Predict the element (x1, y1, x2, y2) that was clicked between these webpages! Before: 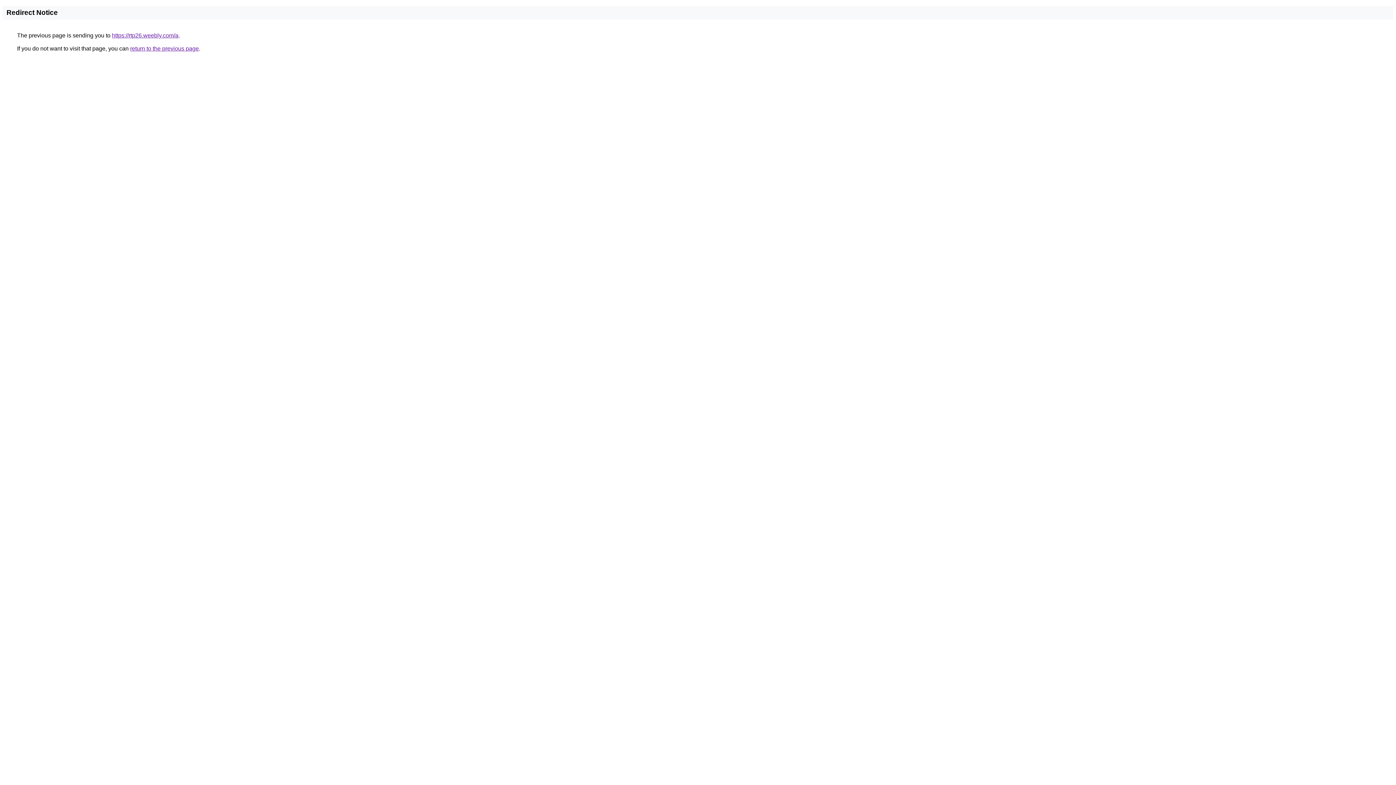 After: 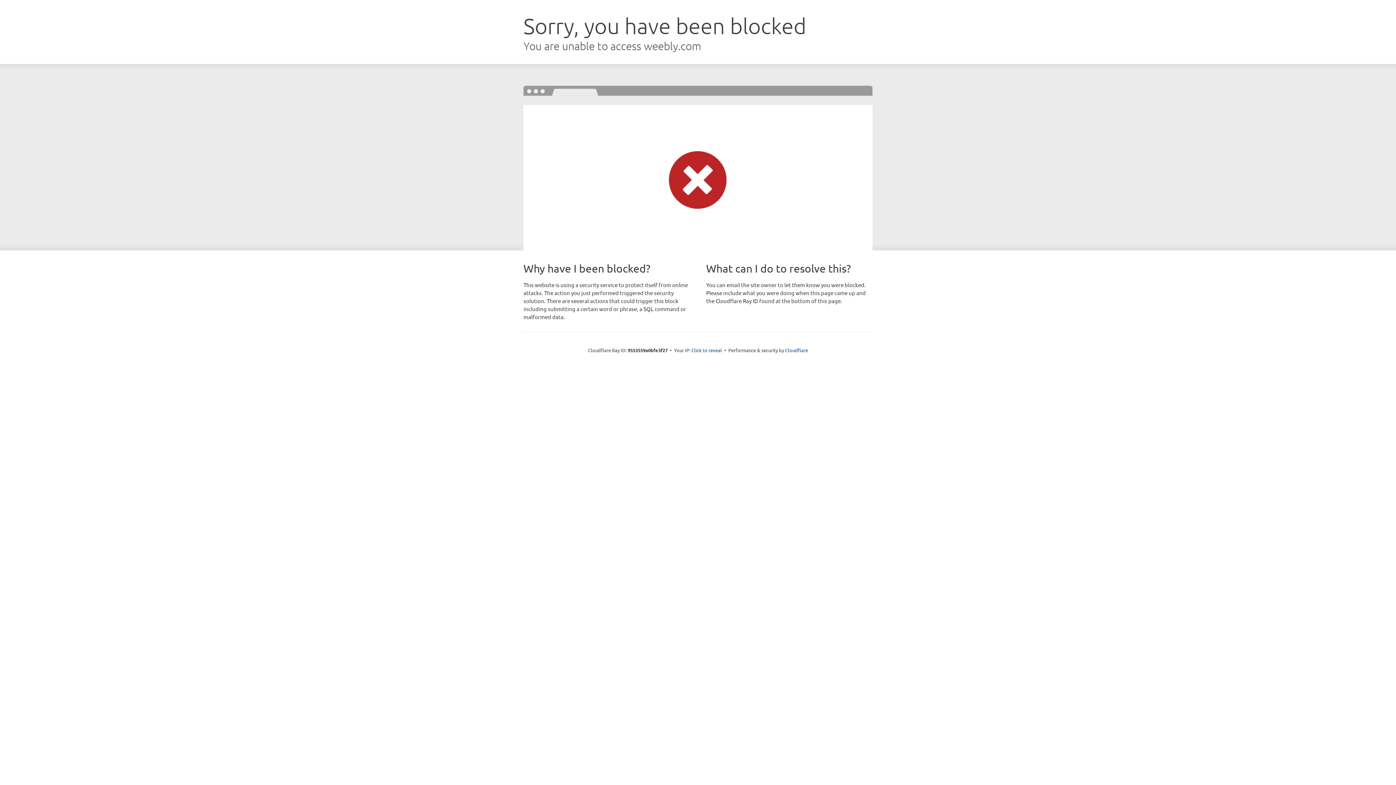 Action: bbox: (112, 32, 178, 38) label: https://rtp26.weebly.com/a